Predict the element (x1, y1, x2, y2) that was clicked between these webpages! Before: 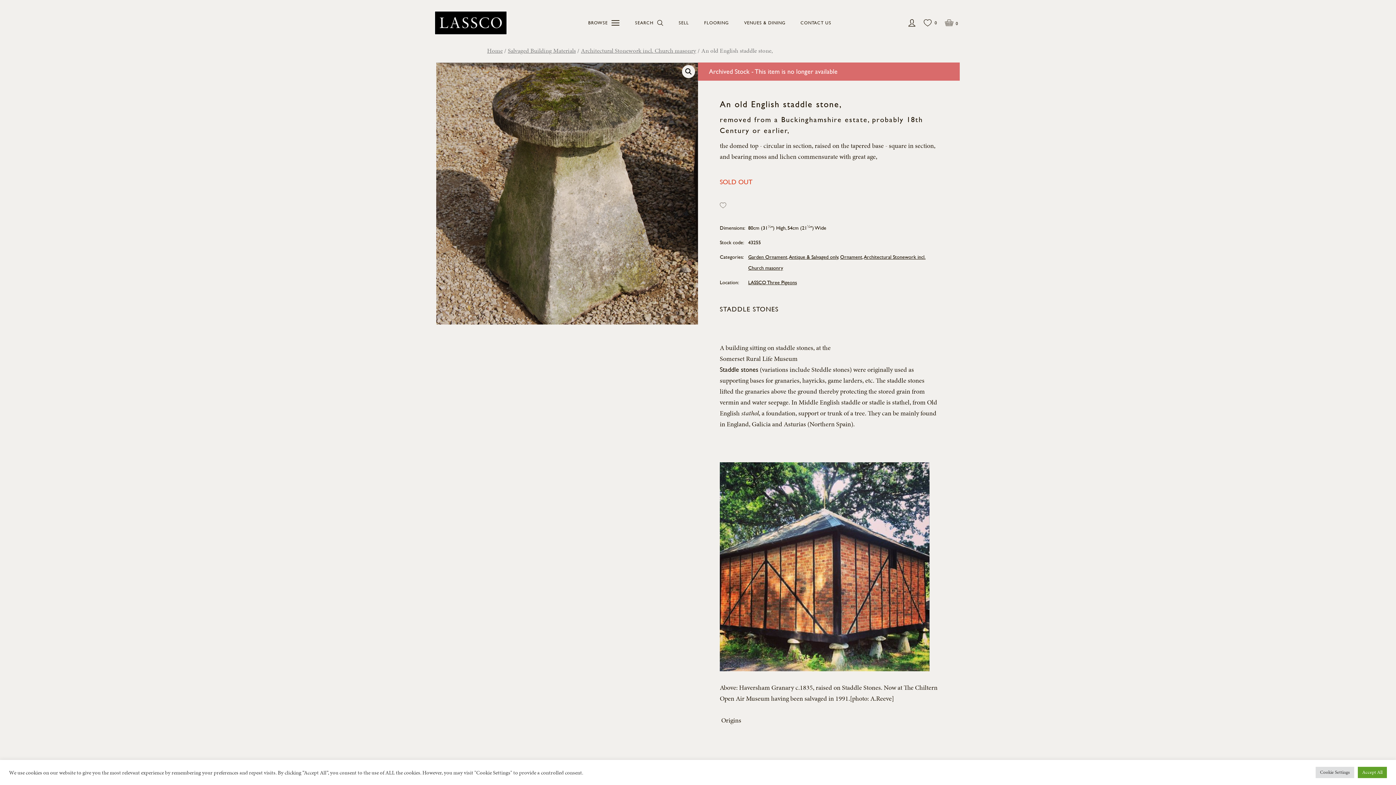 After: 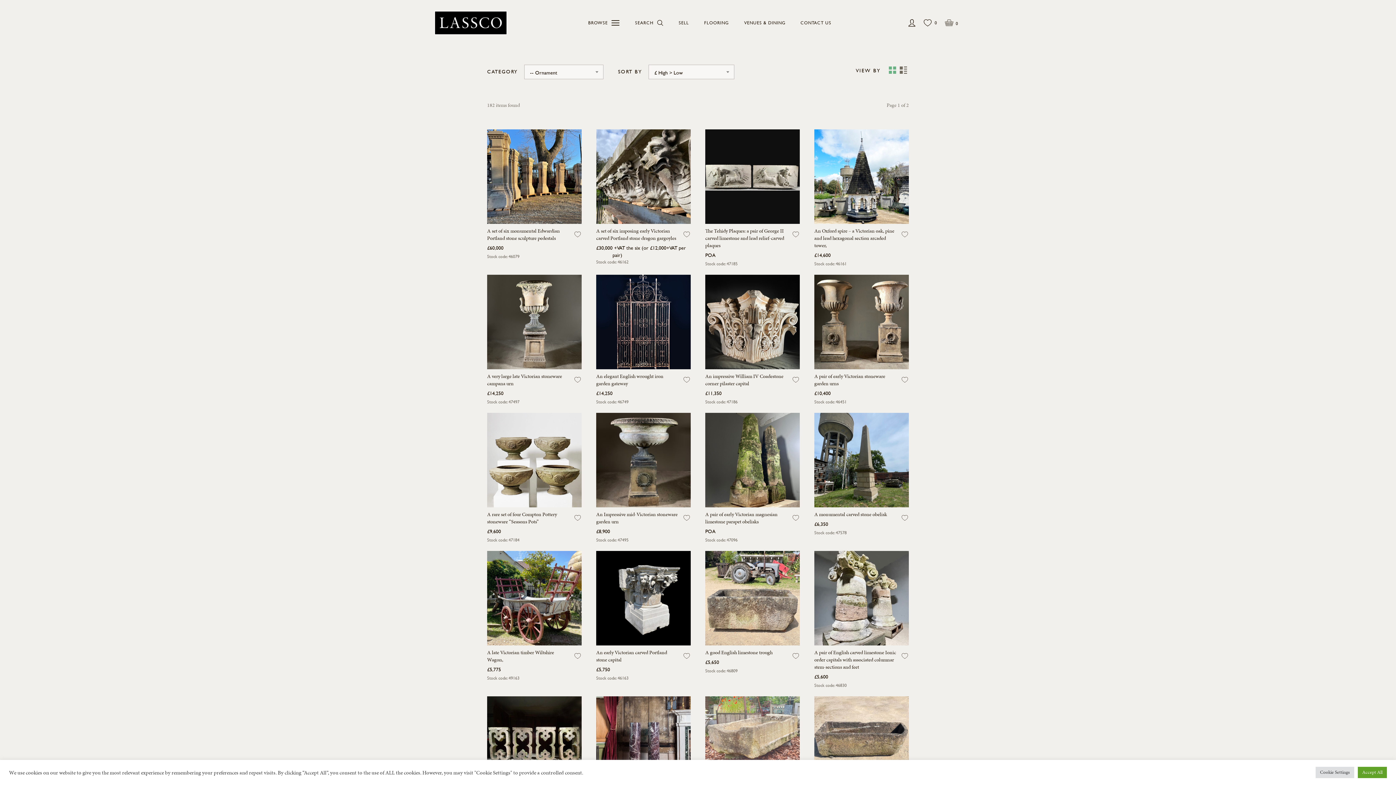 Action: label: Ornament bbox: (840, 253, 862, 259)